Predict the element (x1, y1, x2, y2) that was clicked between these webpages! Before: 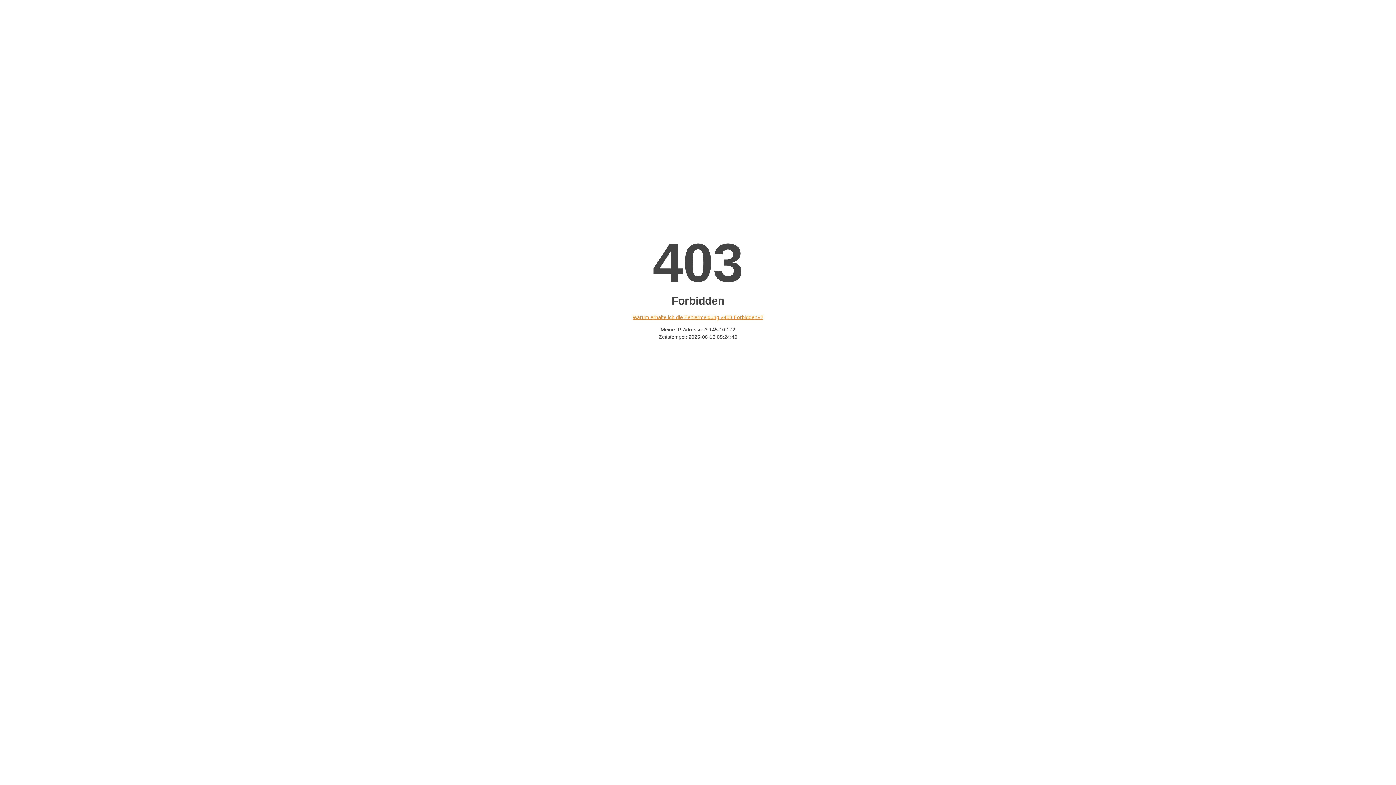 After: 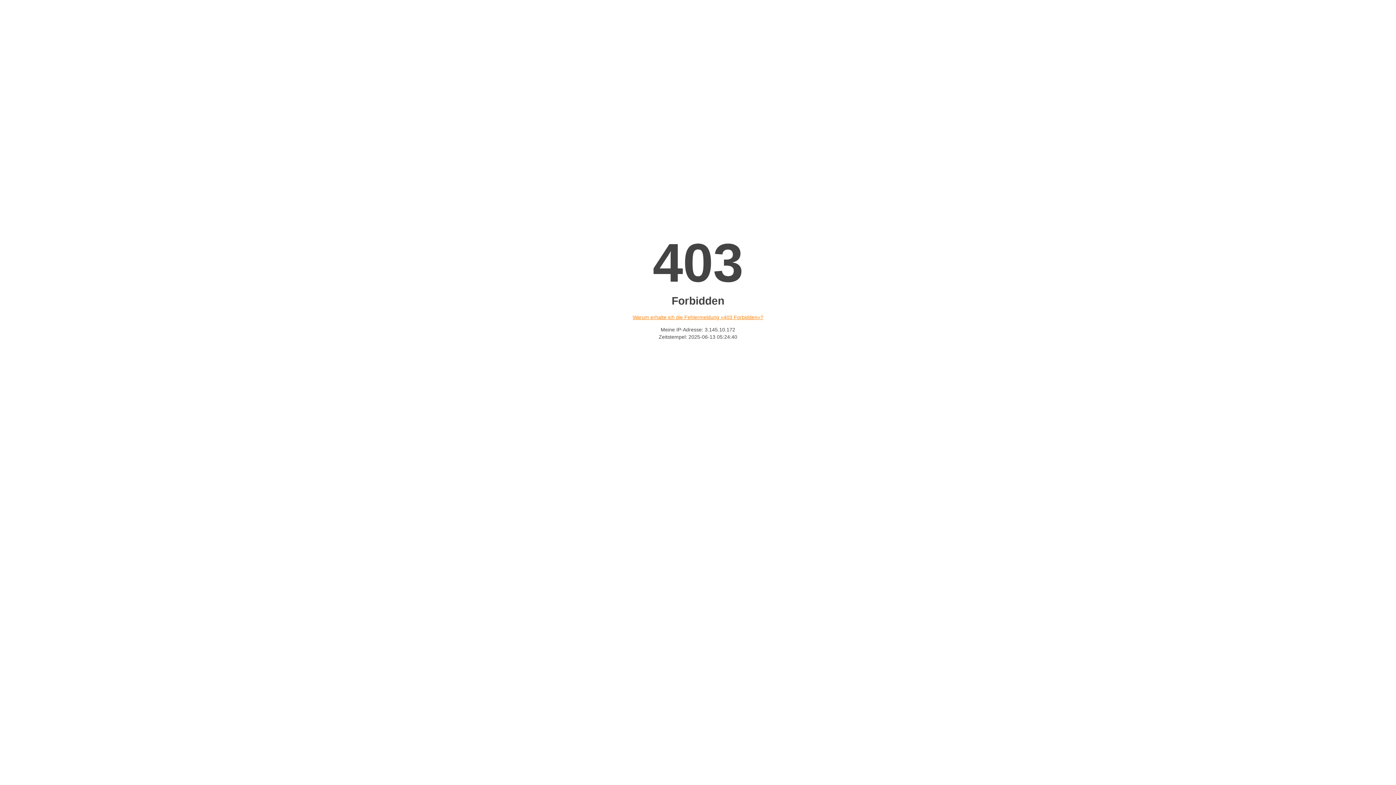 Action: bbox: (632, 314, 763, 320) label: Warum erhalte ich die Fehlermeldung «403 Forbidden»?